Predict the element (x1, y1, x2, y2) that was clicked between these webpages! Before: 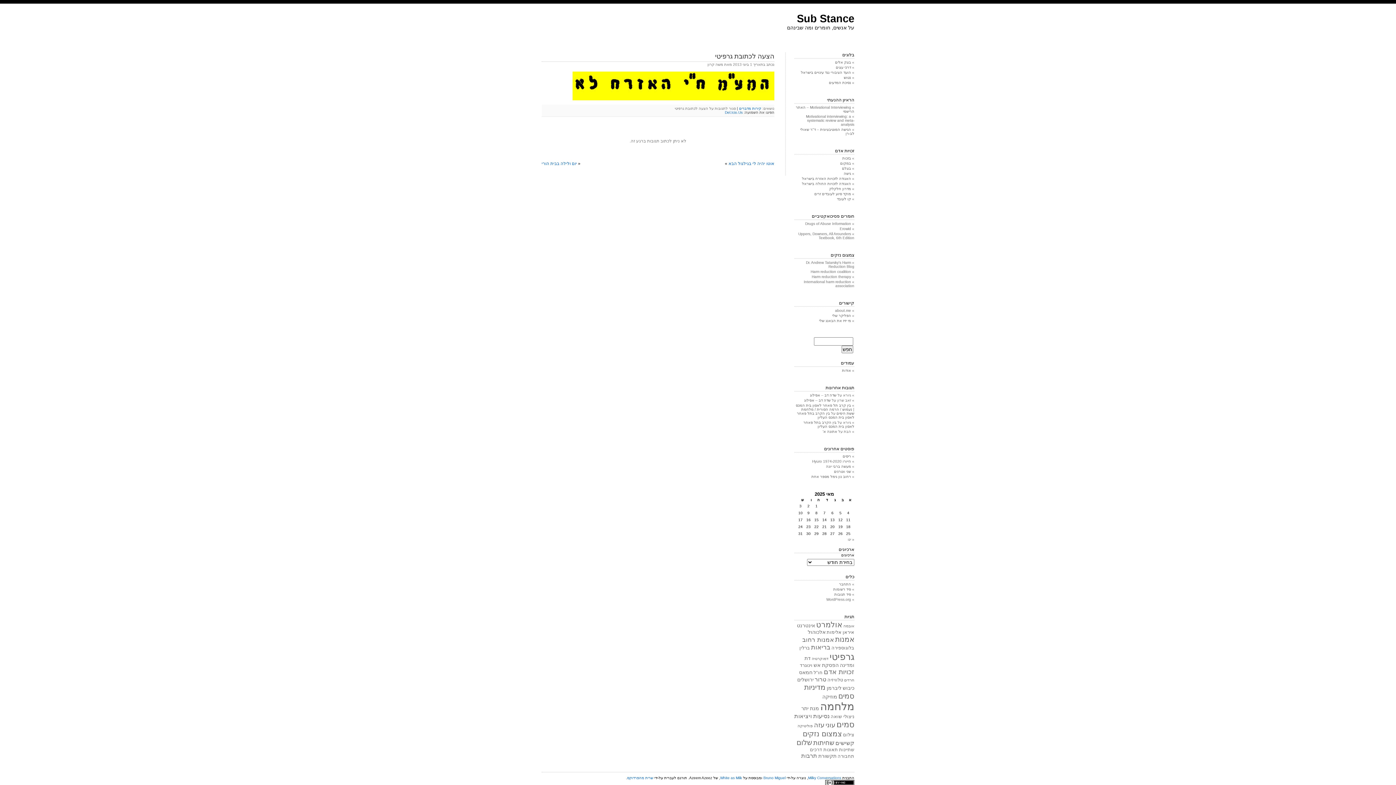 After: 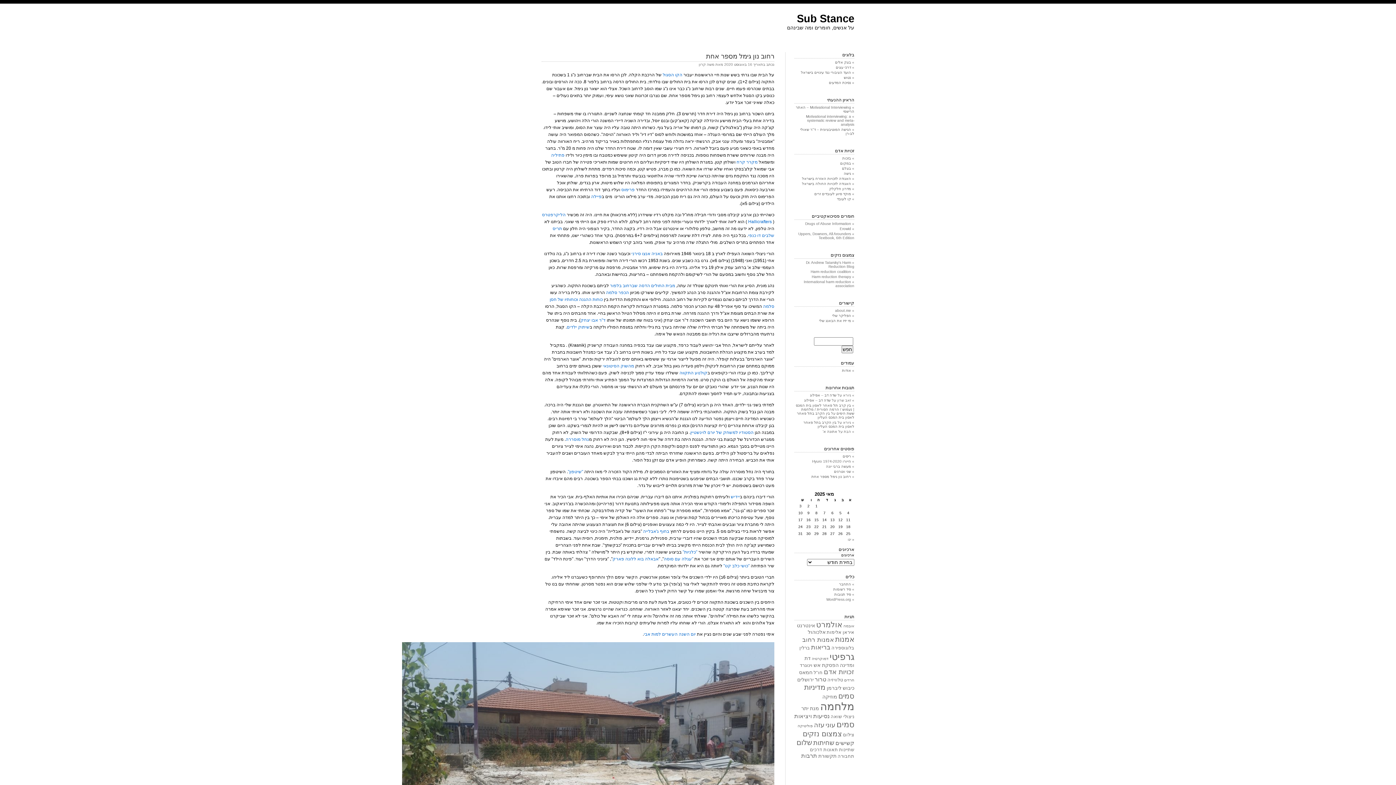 Action: bbox: (811, 474, 851, 478) label: רחוב נון גימל מספר אחת